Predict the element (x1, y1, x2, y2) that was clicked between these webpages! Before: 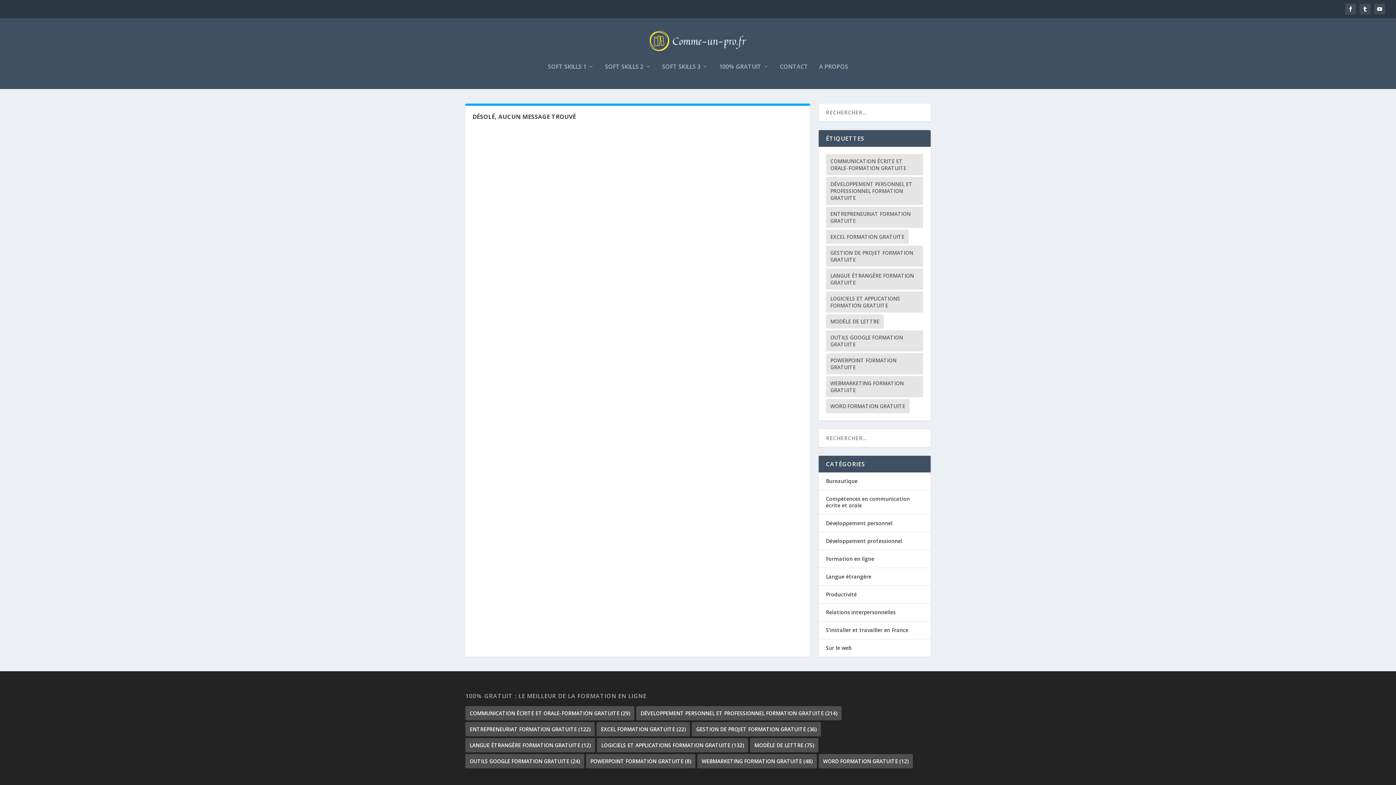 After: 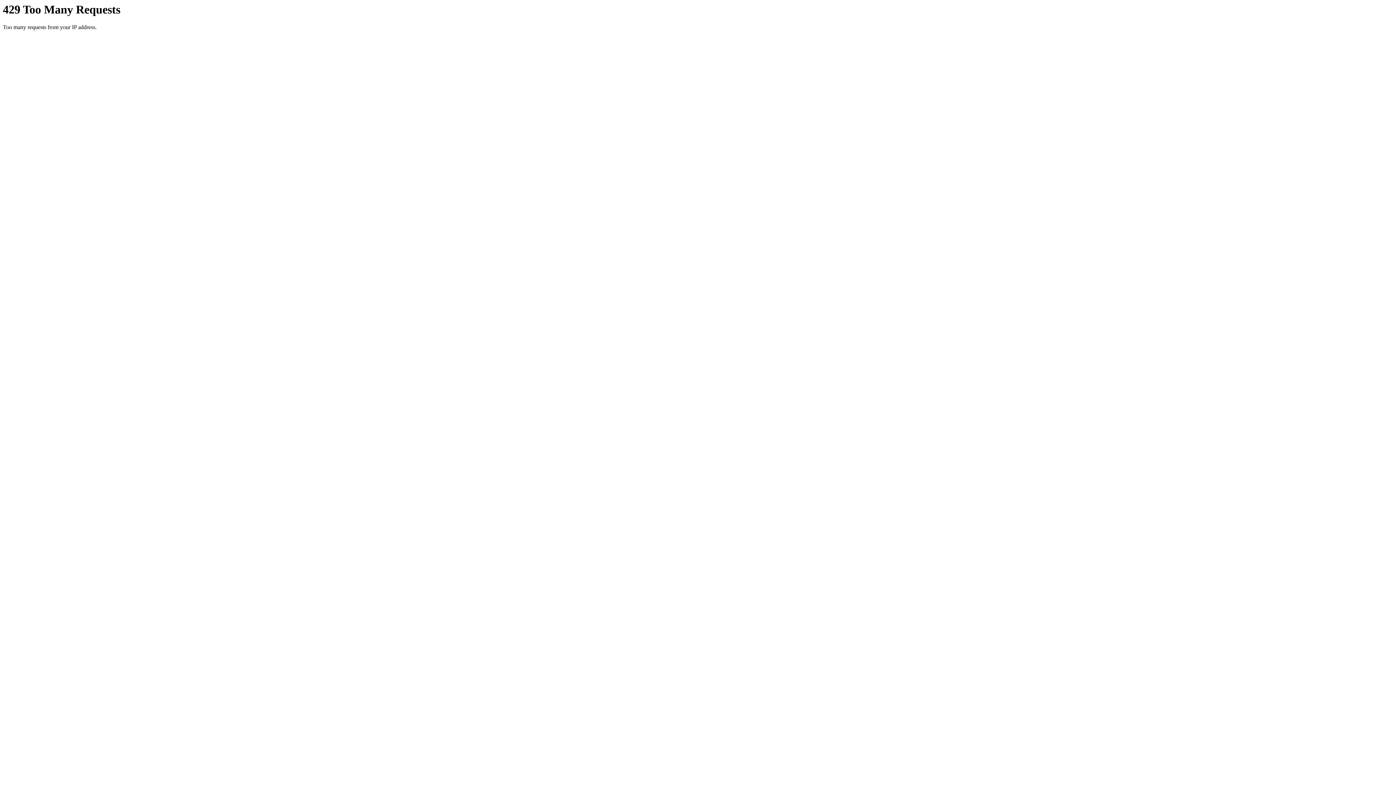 Action: label: langue étrangère formation gratuite (12 éléments) bbox: (465, 738, 595, 752)